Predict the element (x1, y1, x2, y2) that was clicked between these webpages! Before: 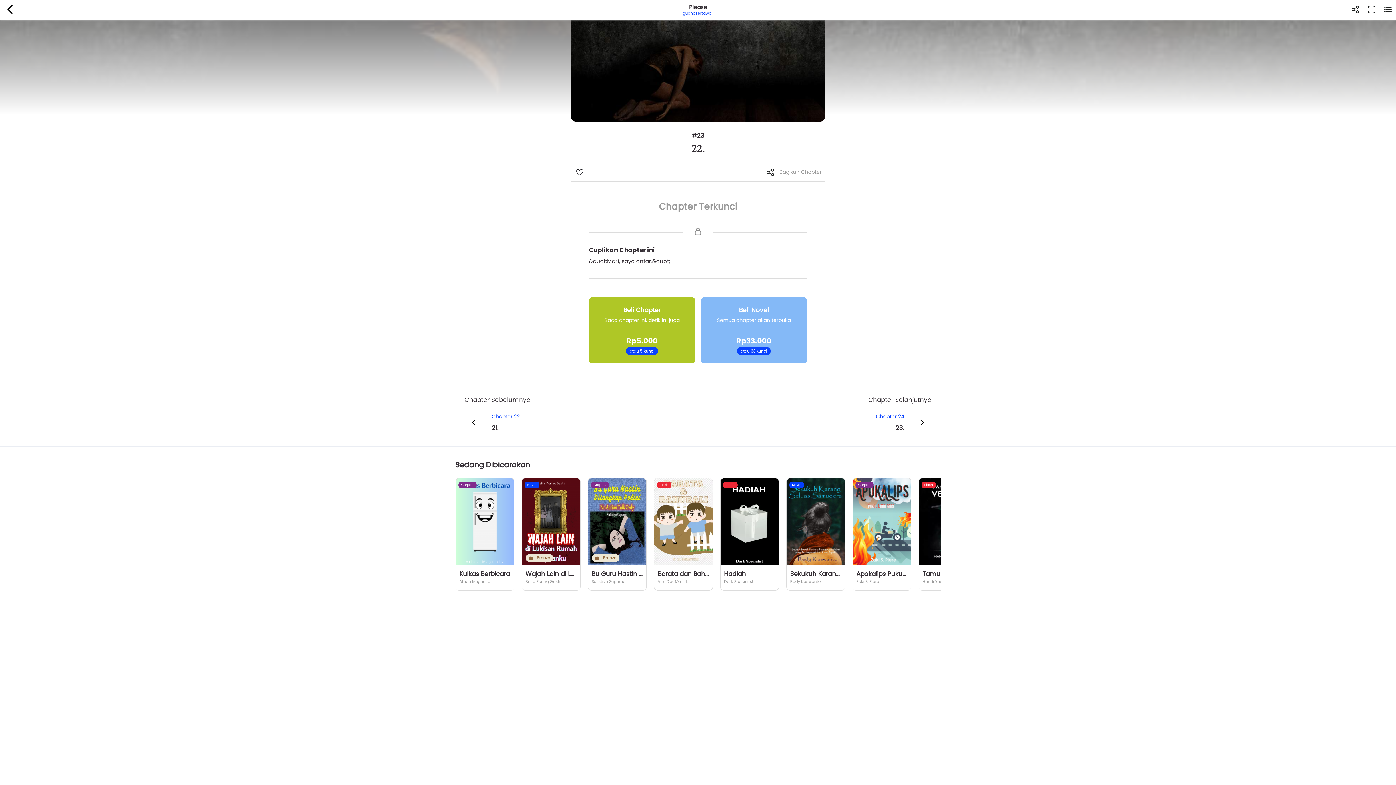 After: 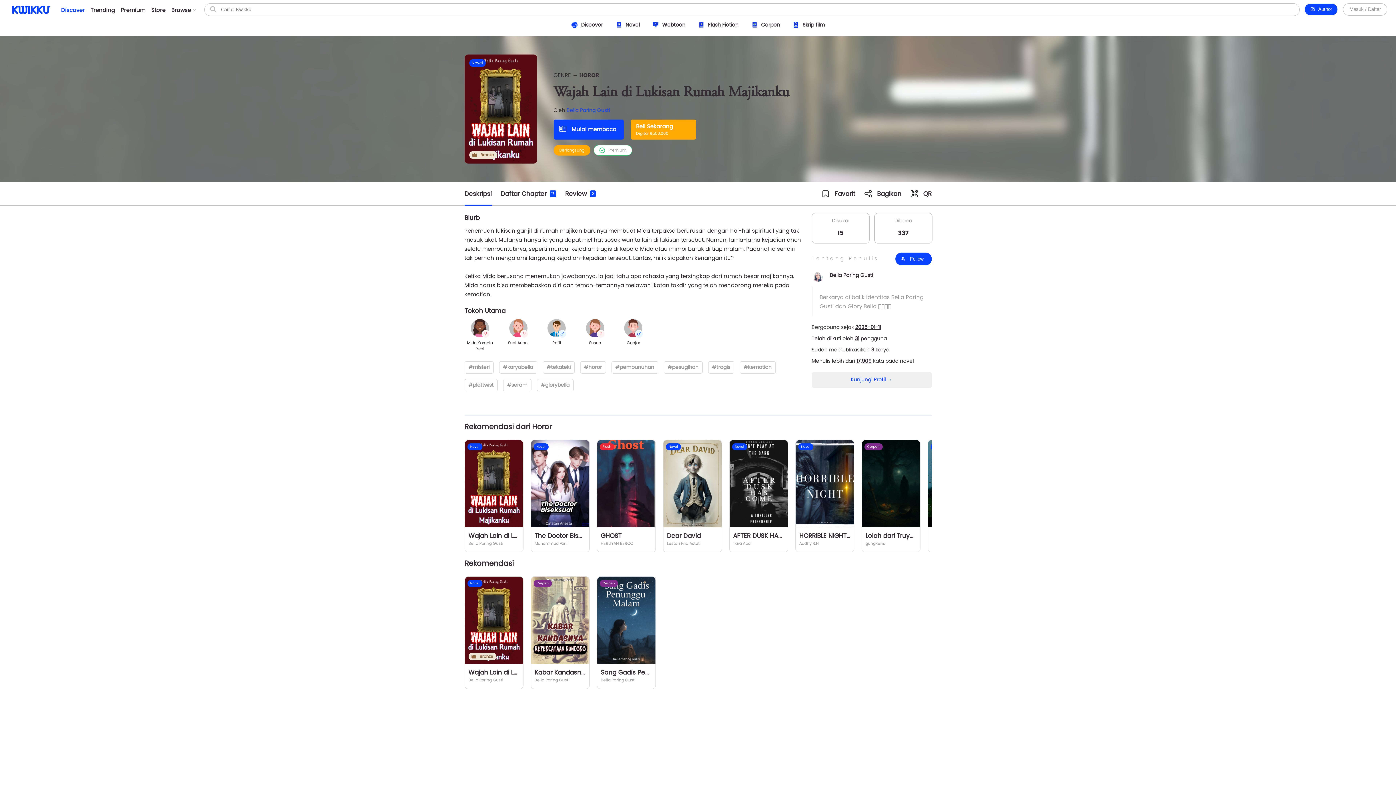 Action: label: Novel
Bronze
Wajah Lain di Lukisan Rumah Majikanku
Bella Paring Gusti bbox: (521, 478, 580, 590)